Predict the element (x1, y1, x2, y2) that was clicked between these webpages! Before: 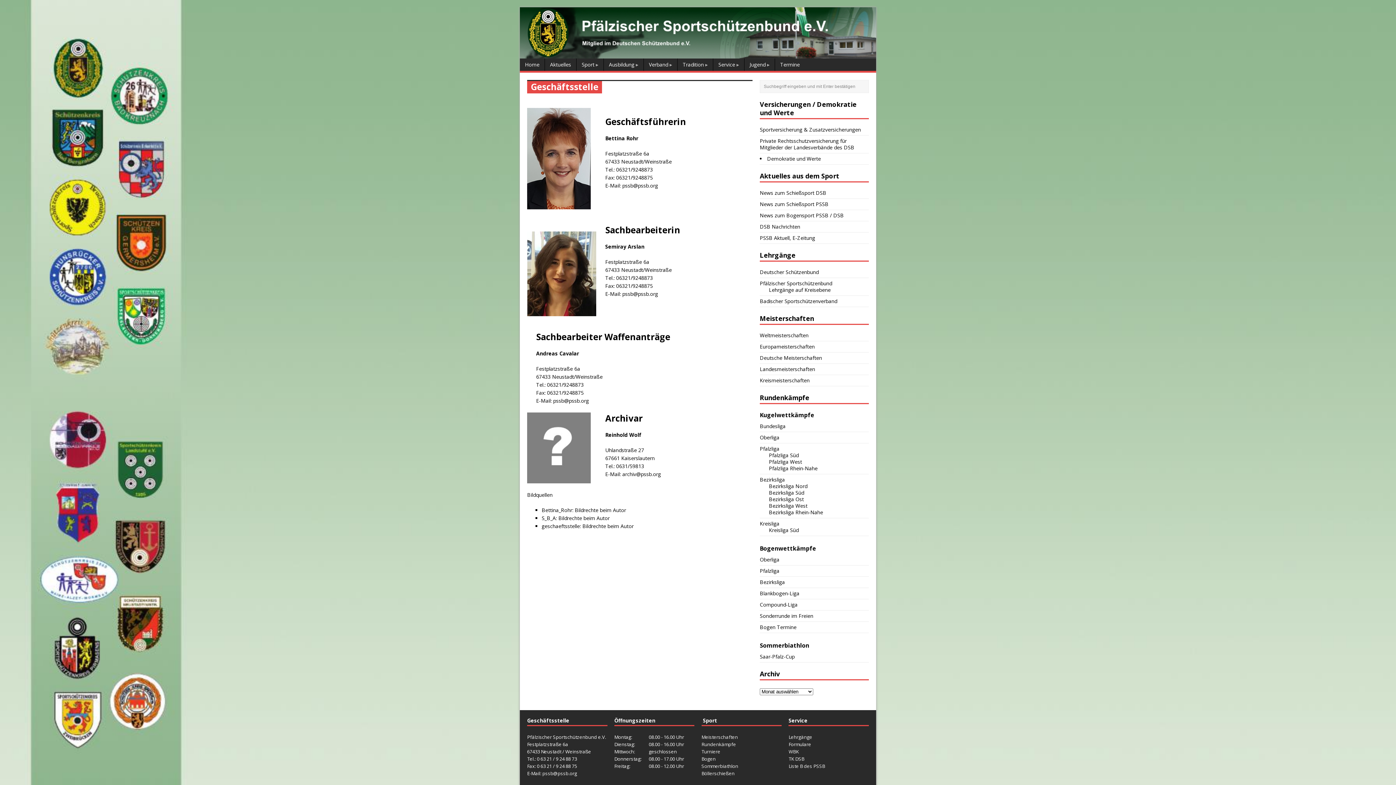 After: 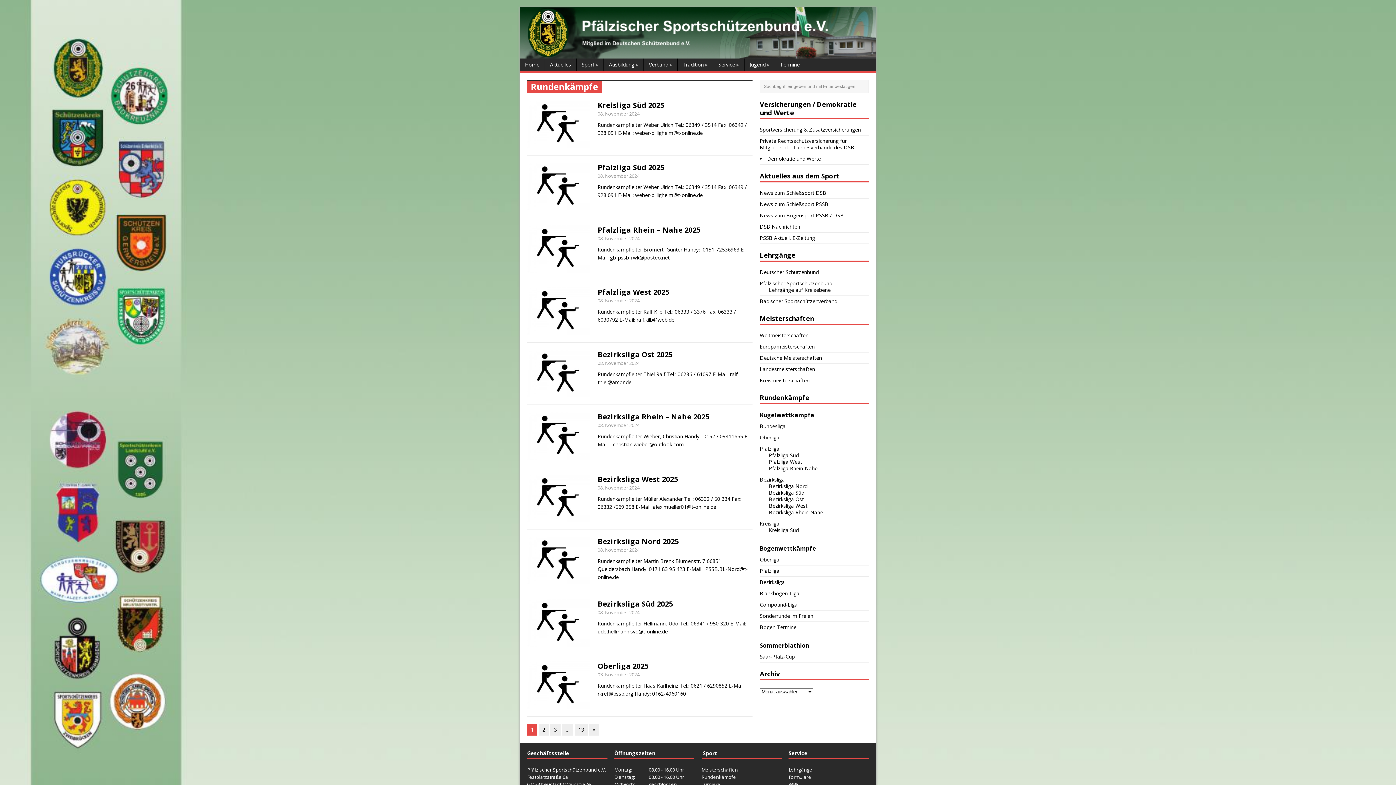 Action: bbox: (701, 741, 736, 747) label: Rundenkämpfe